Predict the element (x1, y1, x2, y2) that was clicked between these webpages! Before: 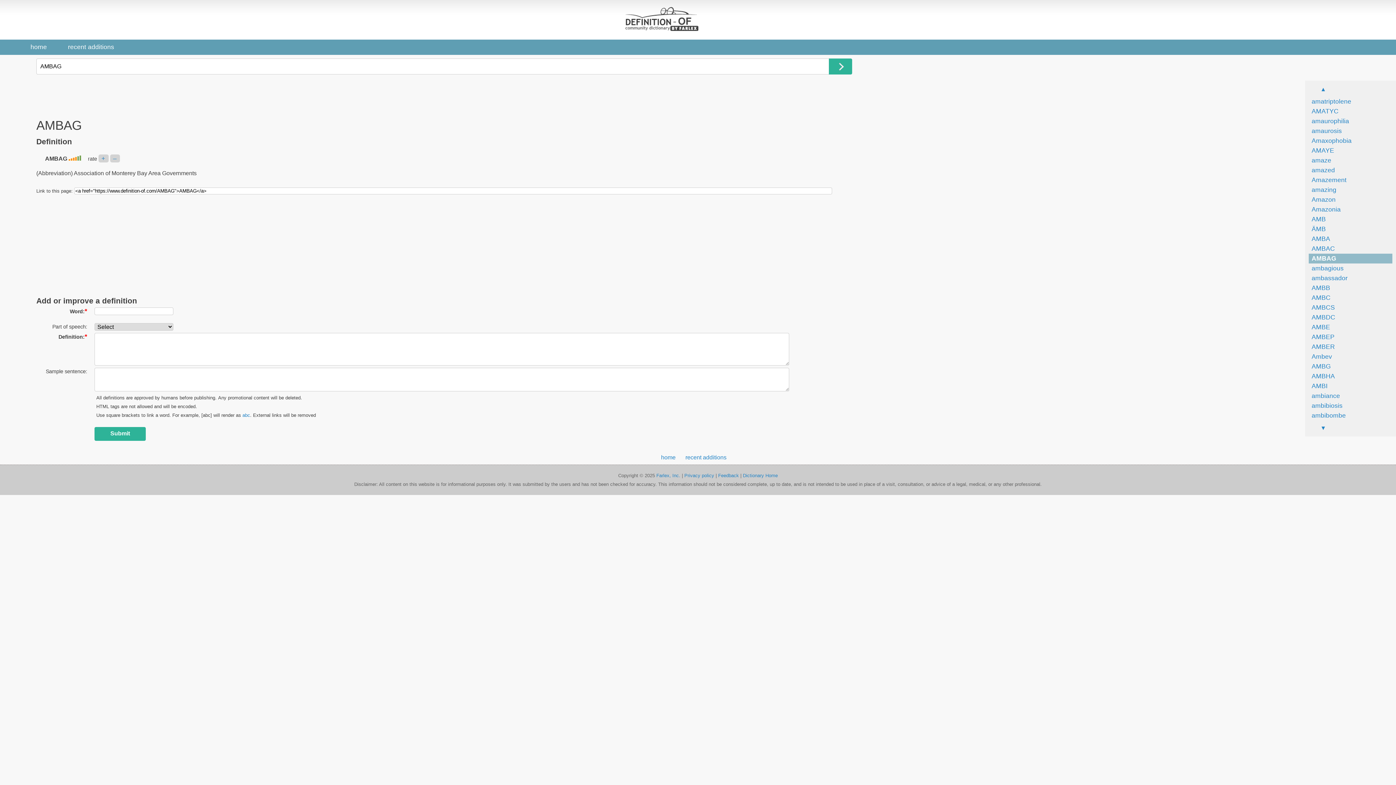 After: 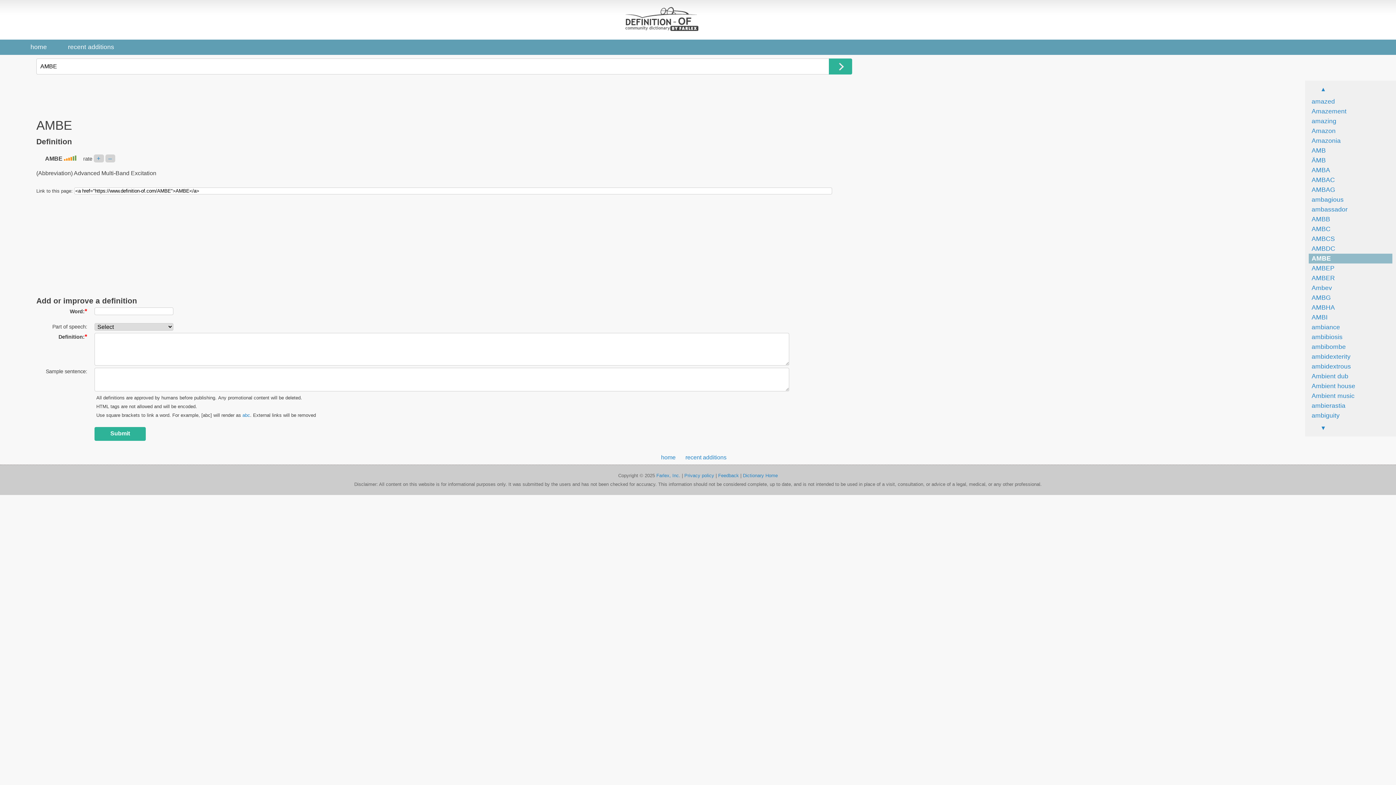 Action: label: AMBE bbox: (1309, 323, 1330, 331)